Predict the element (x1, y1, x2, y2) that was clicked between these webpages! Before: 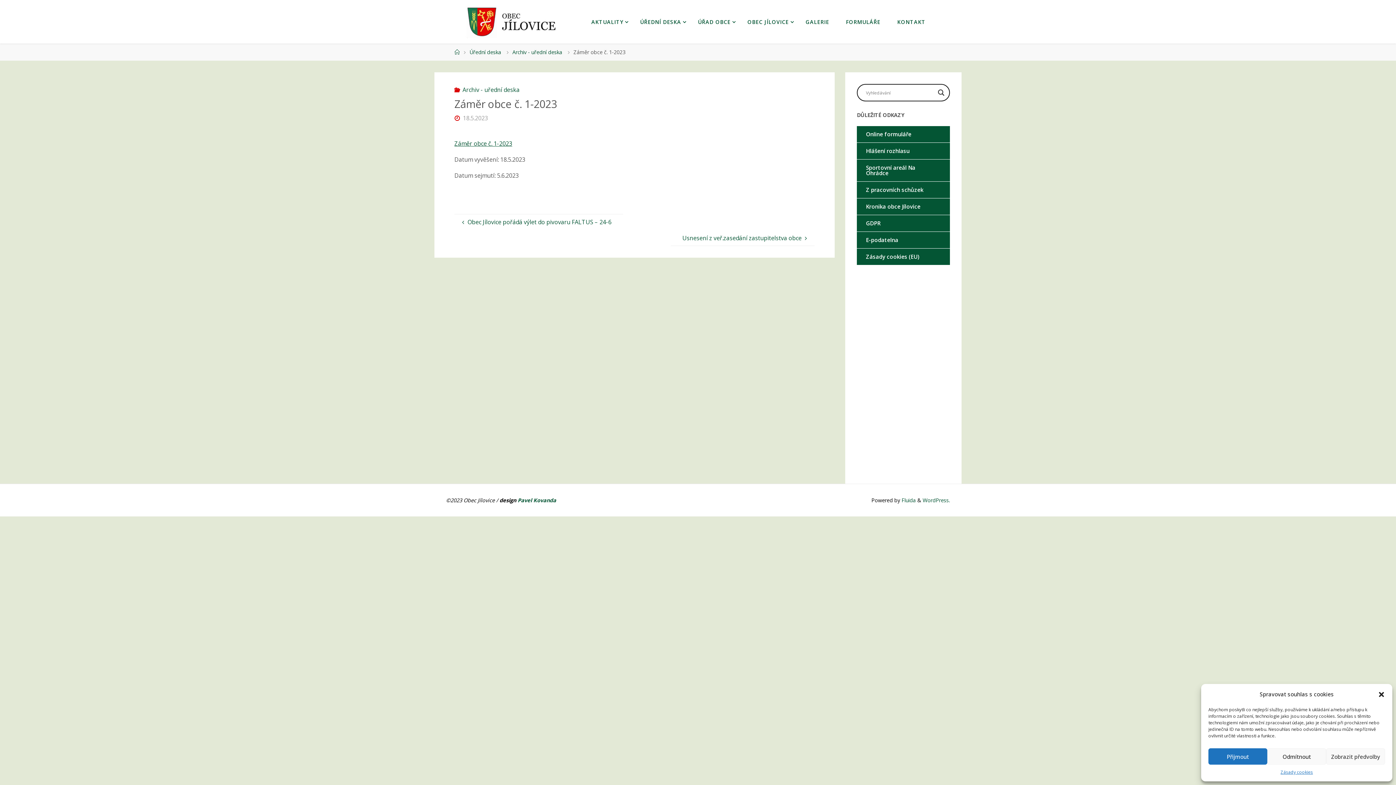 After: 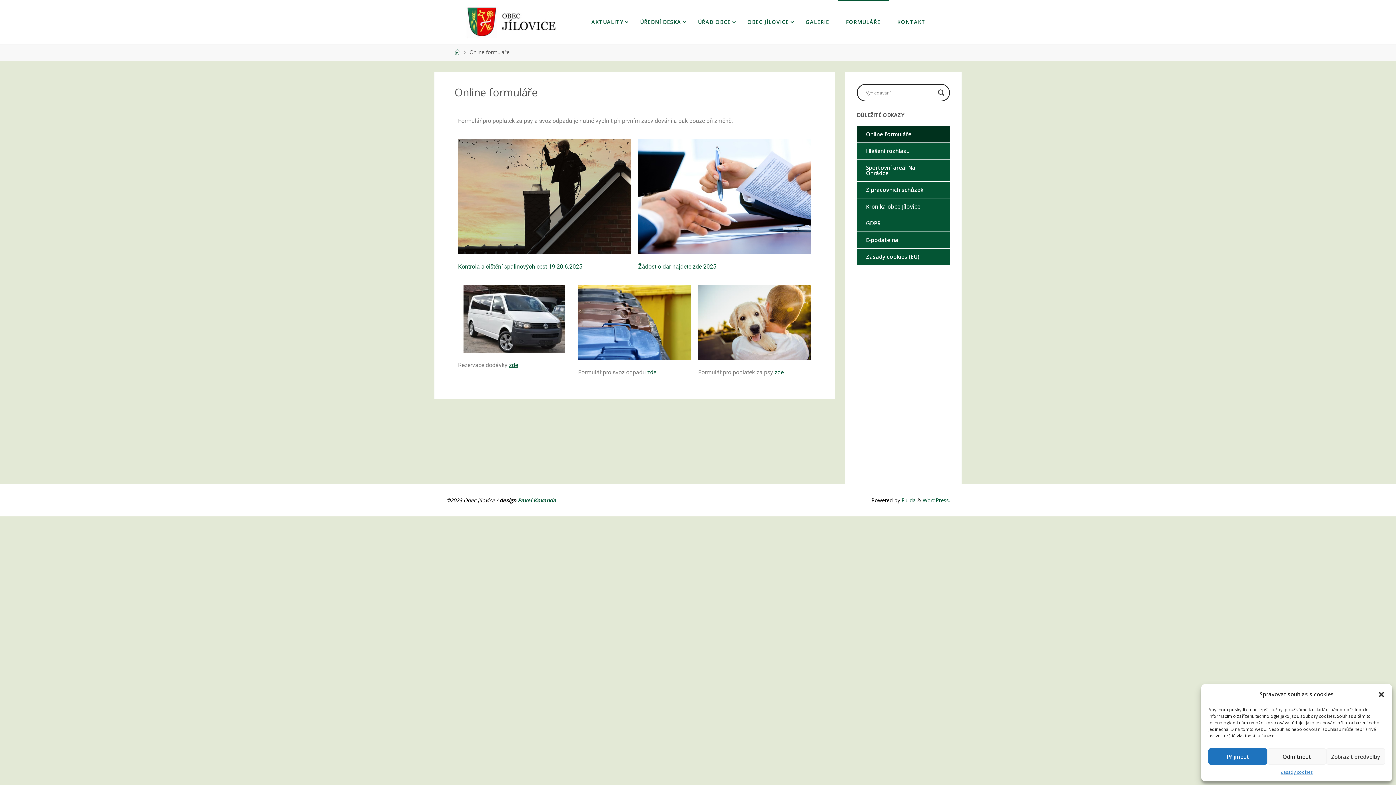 Action: bbox: (837, 0, 889, 43) label: FORMULÁŘE